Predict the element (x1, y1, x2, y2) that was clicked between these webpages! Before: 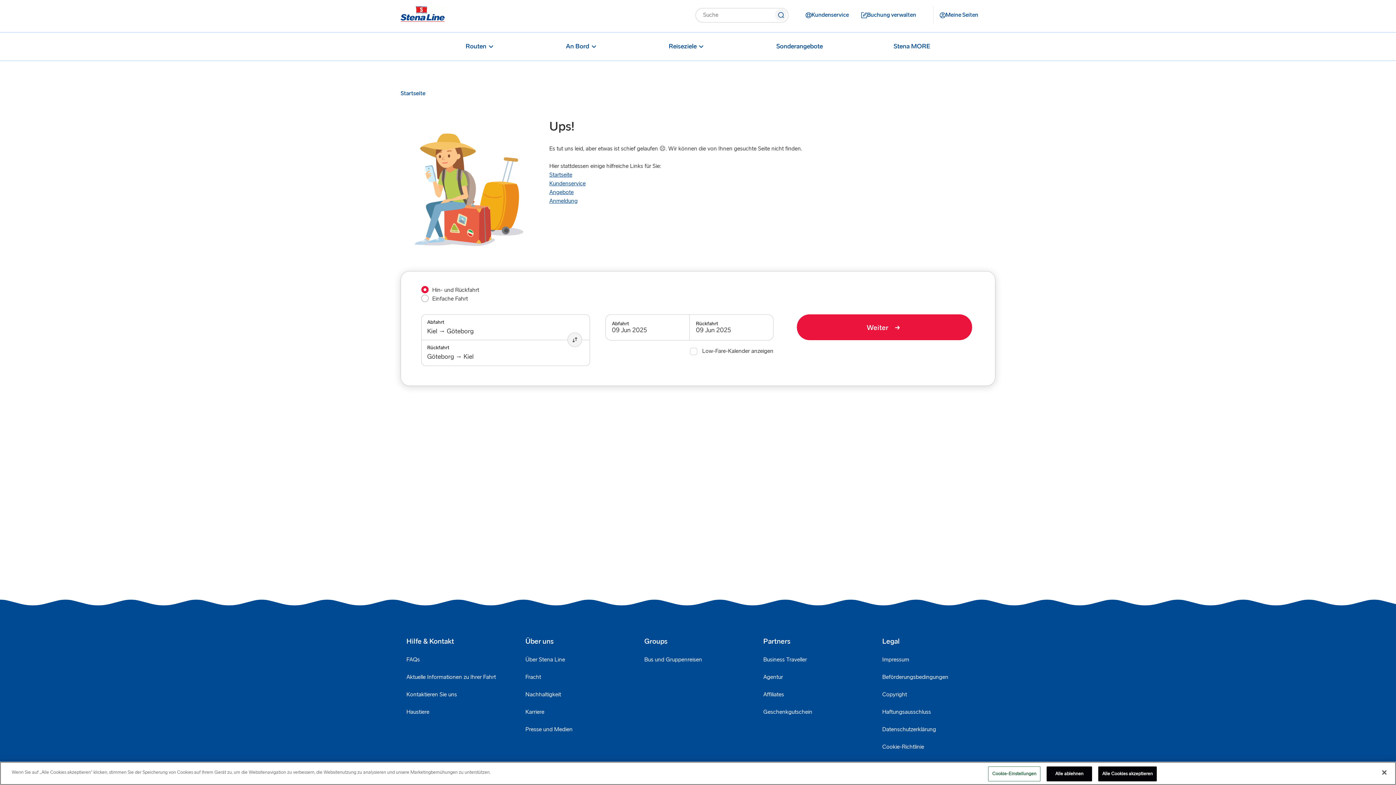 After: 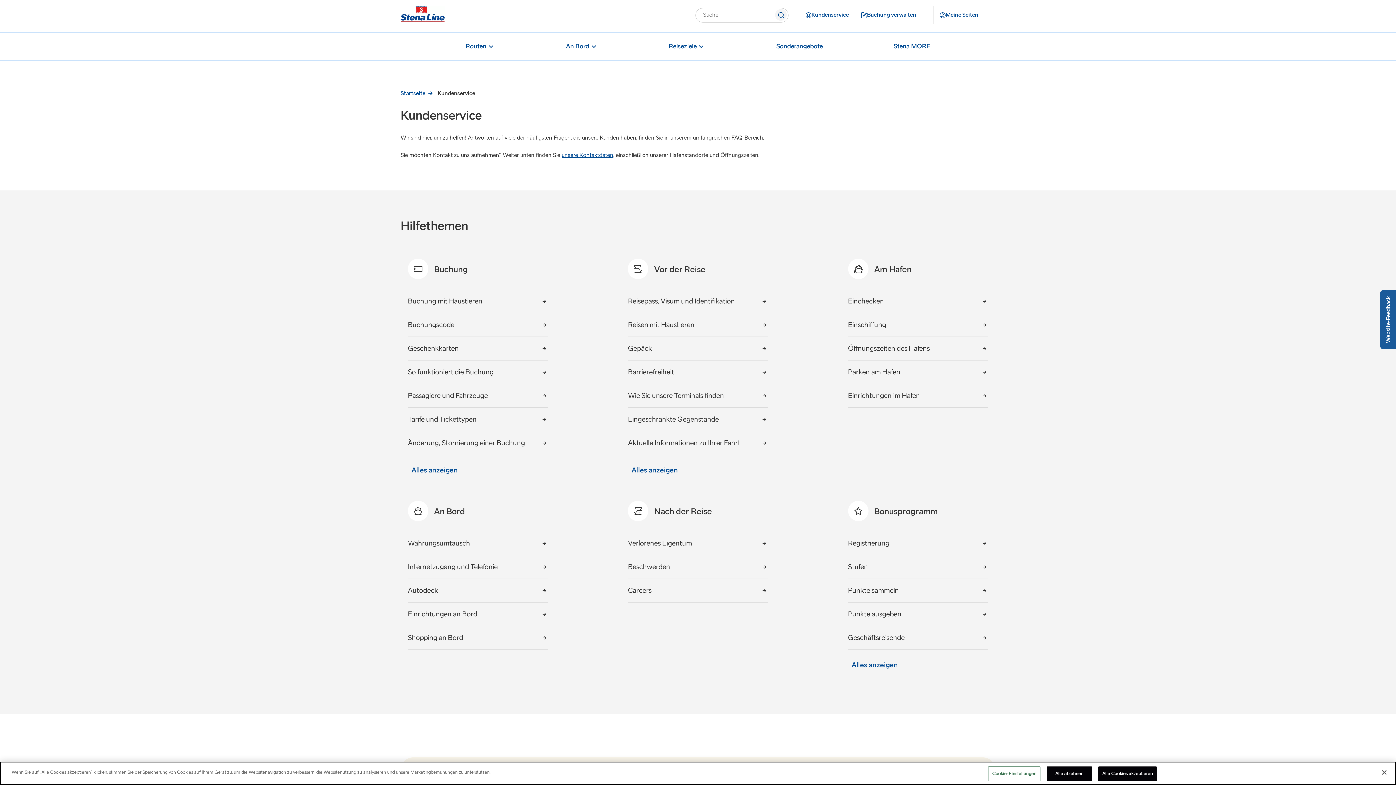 Action: bbox: (799, 8, 855, 21) label: Kundenservice